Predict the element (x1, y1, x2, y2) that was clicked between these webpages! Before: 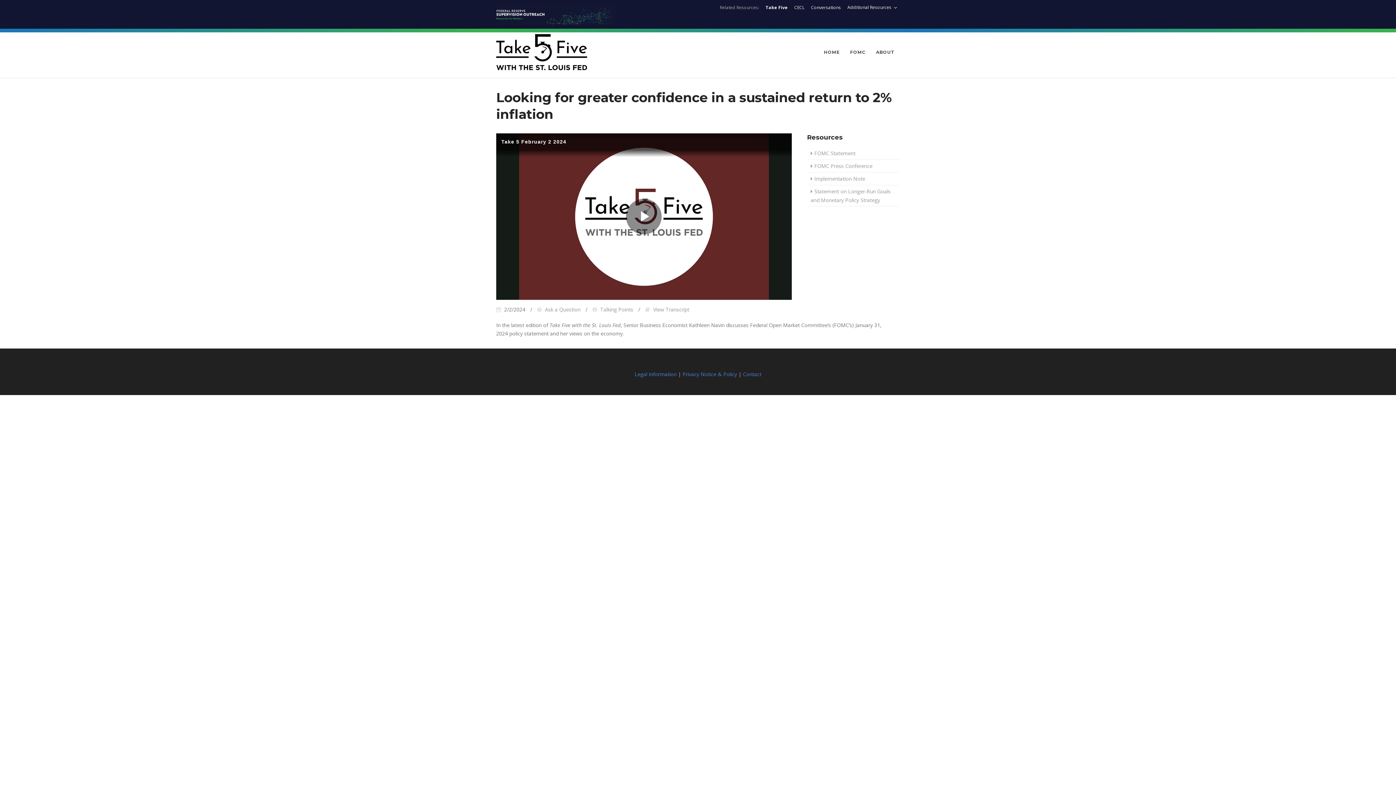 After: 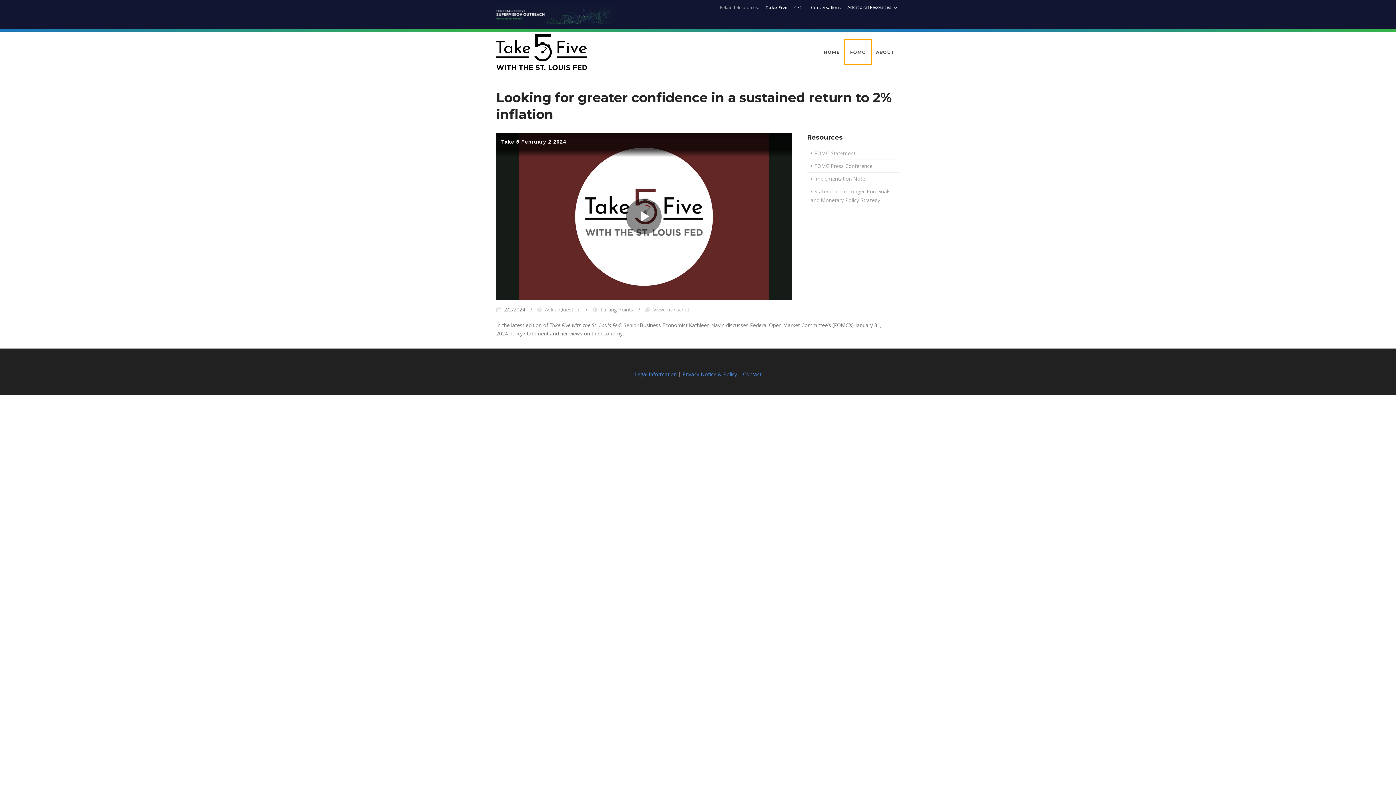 Action: bbox: (845, 40, 870, 64) label: FOMC